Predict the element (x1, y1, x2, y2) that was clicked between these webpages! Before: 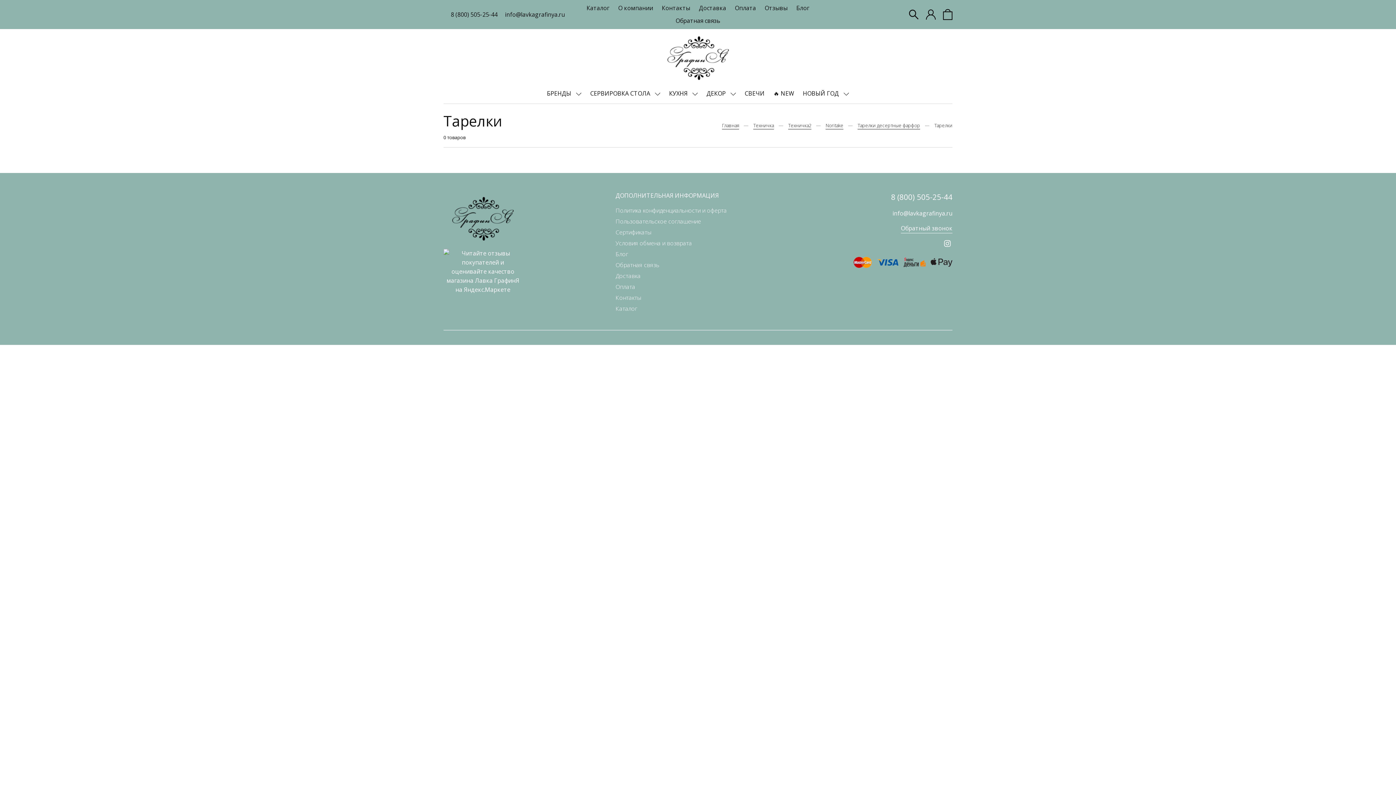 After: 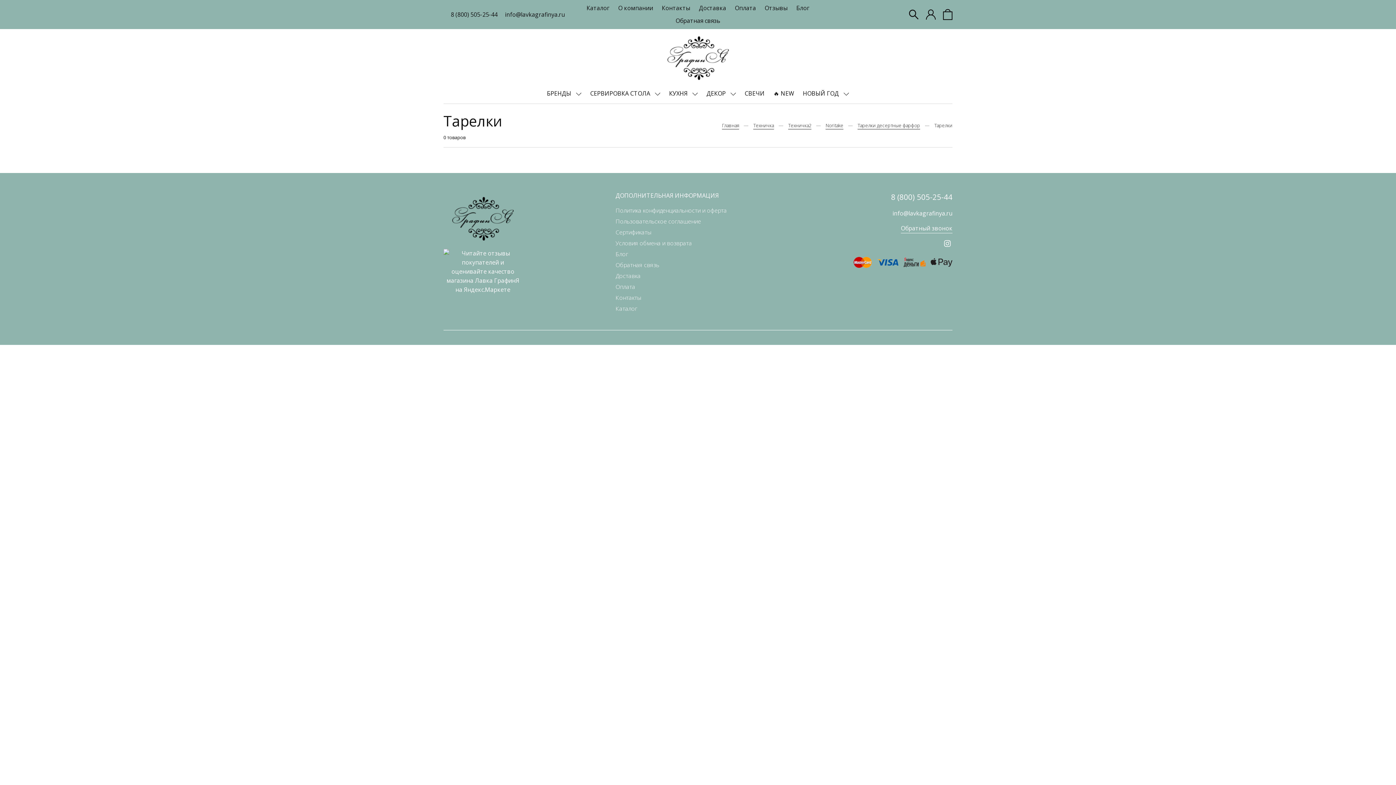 Action: bbox: (450, 10, 497, 18) label: 8 (800) 505-25-44